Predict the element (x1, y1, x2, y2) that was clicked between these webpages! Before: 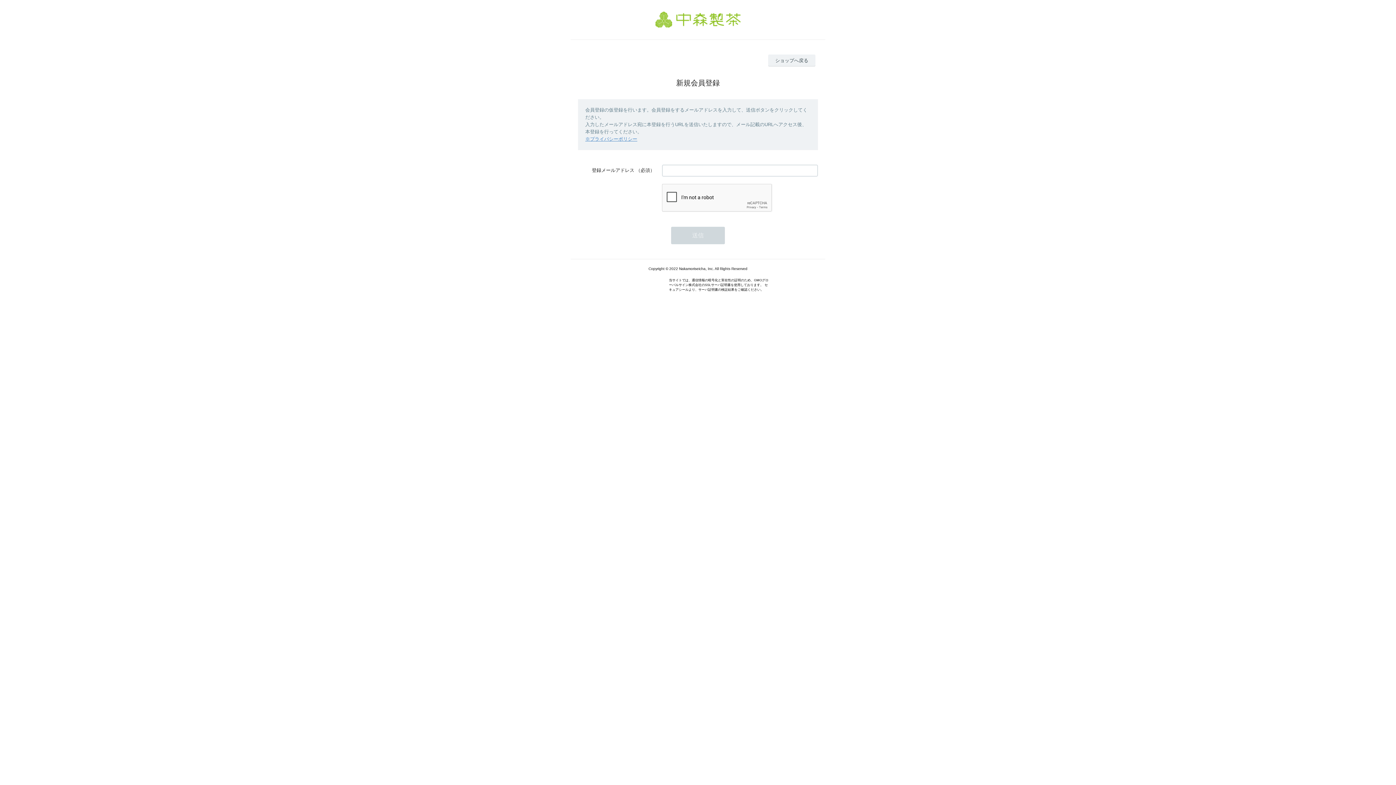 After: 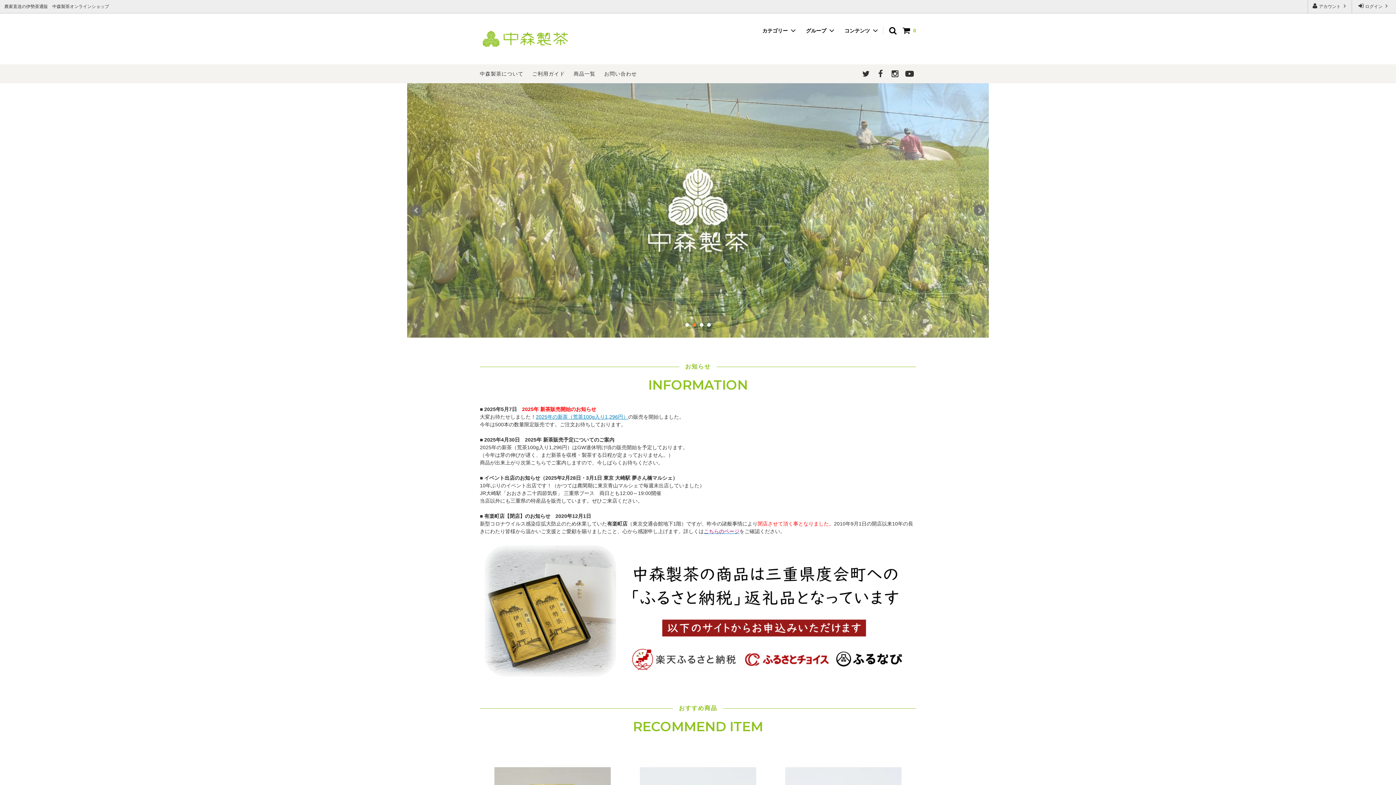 Action: bbox: (552, 7, 844, 32)